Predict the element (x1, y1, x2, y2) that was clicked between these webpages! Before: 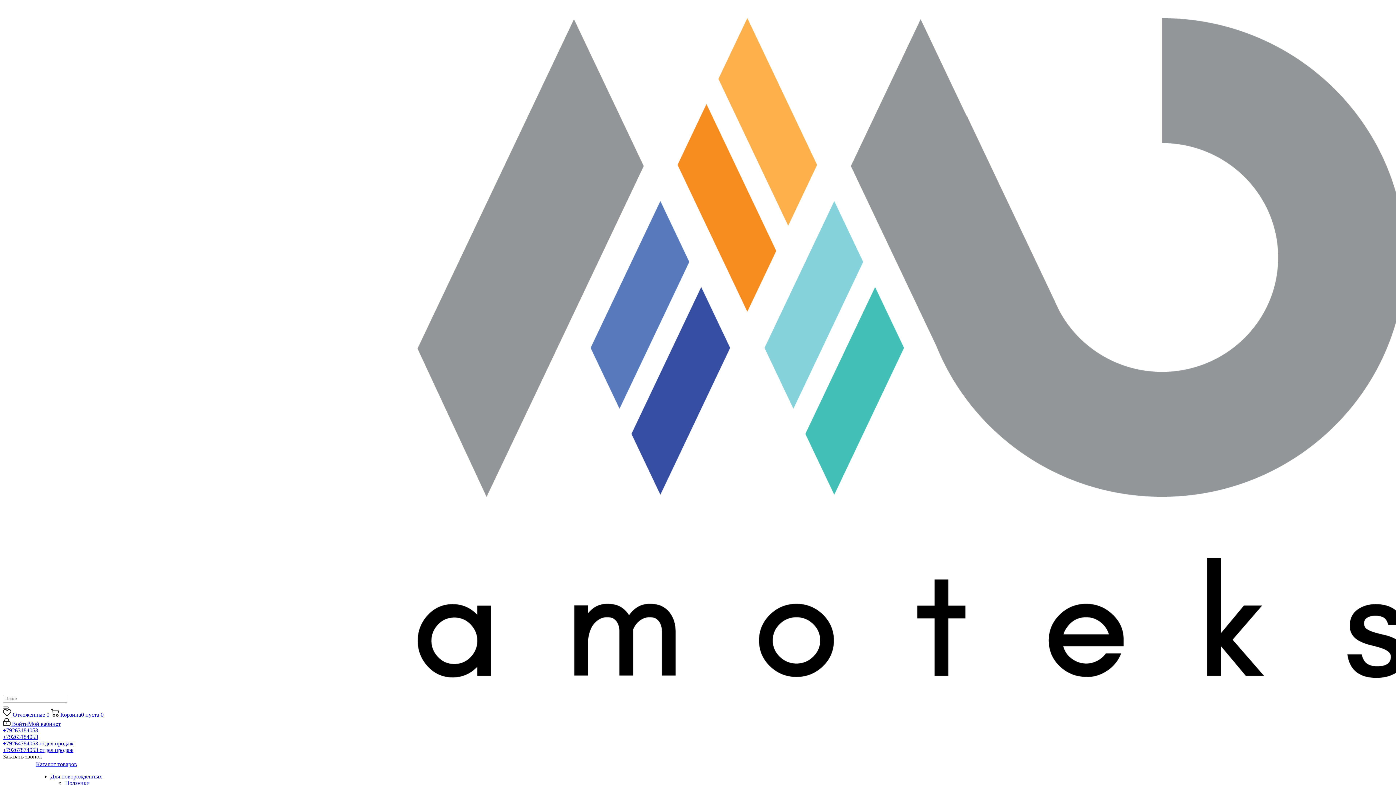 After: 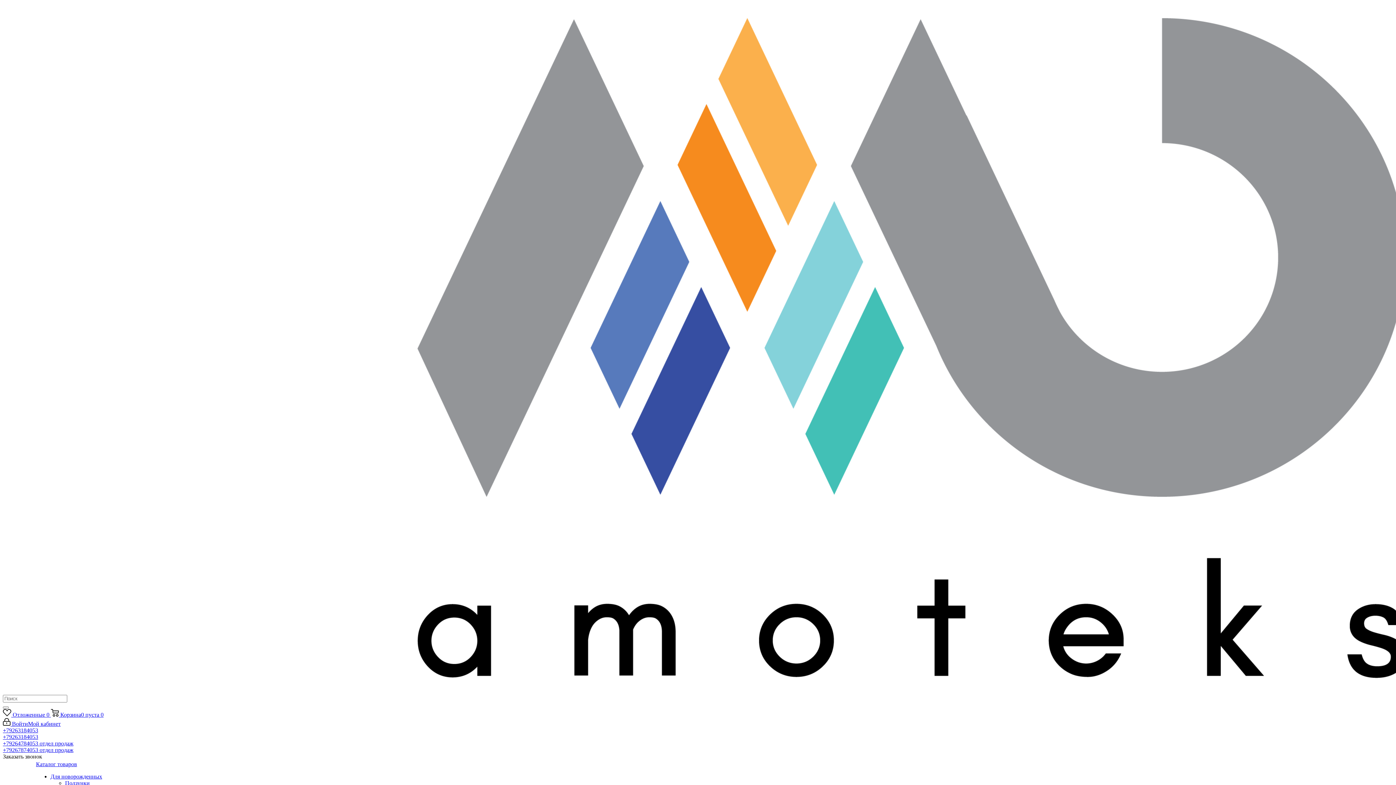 Action: label: Ползунки bbox: (65, 780, 89, 786)